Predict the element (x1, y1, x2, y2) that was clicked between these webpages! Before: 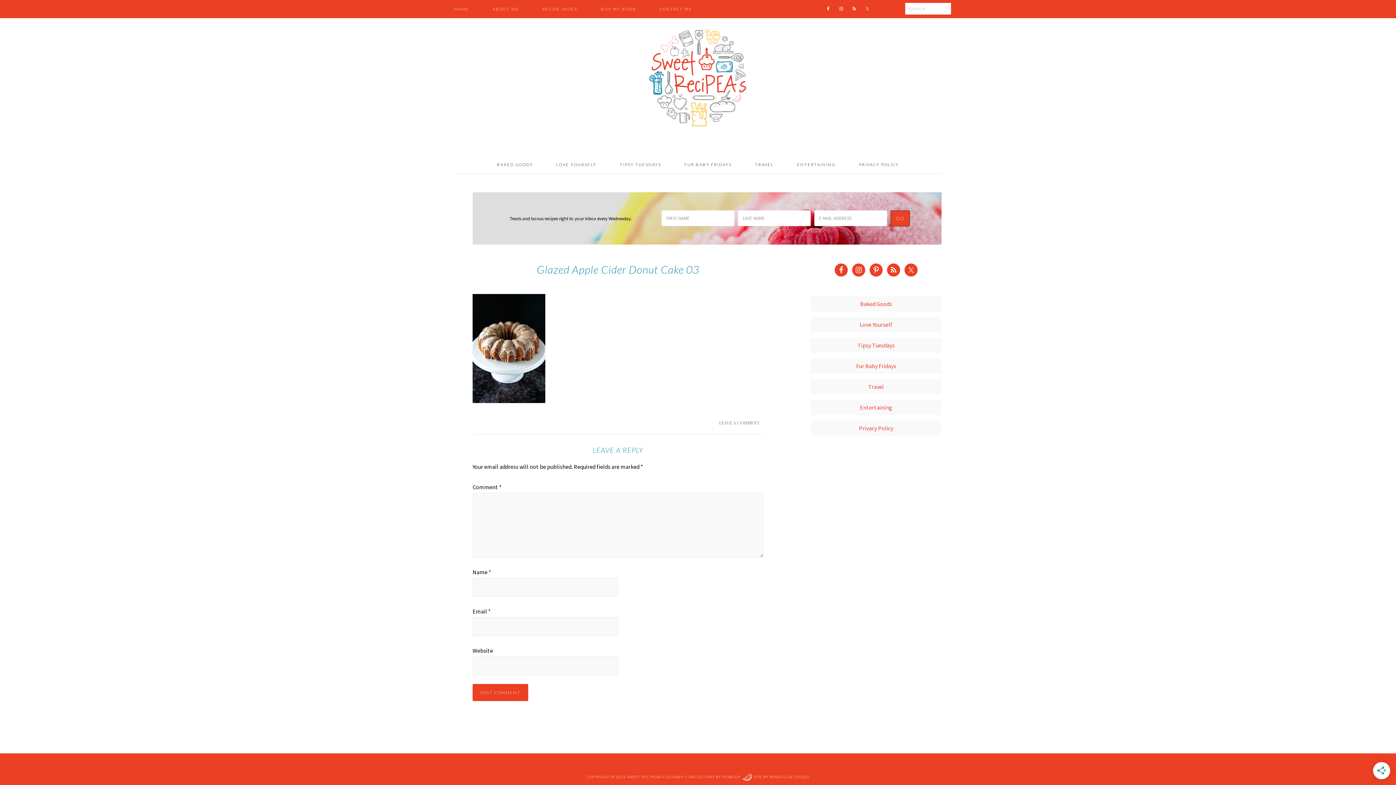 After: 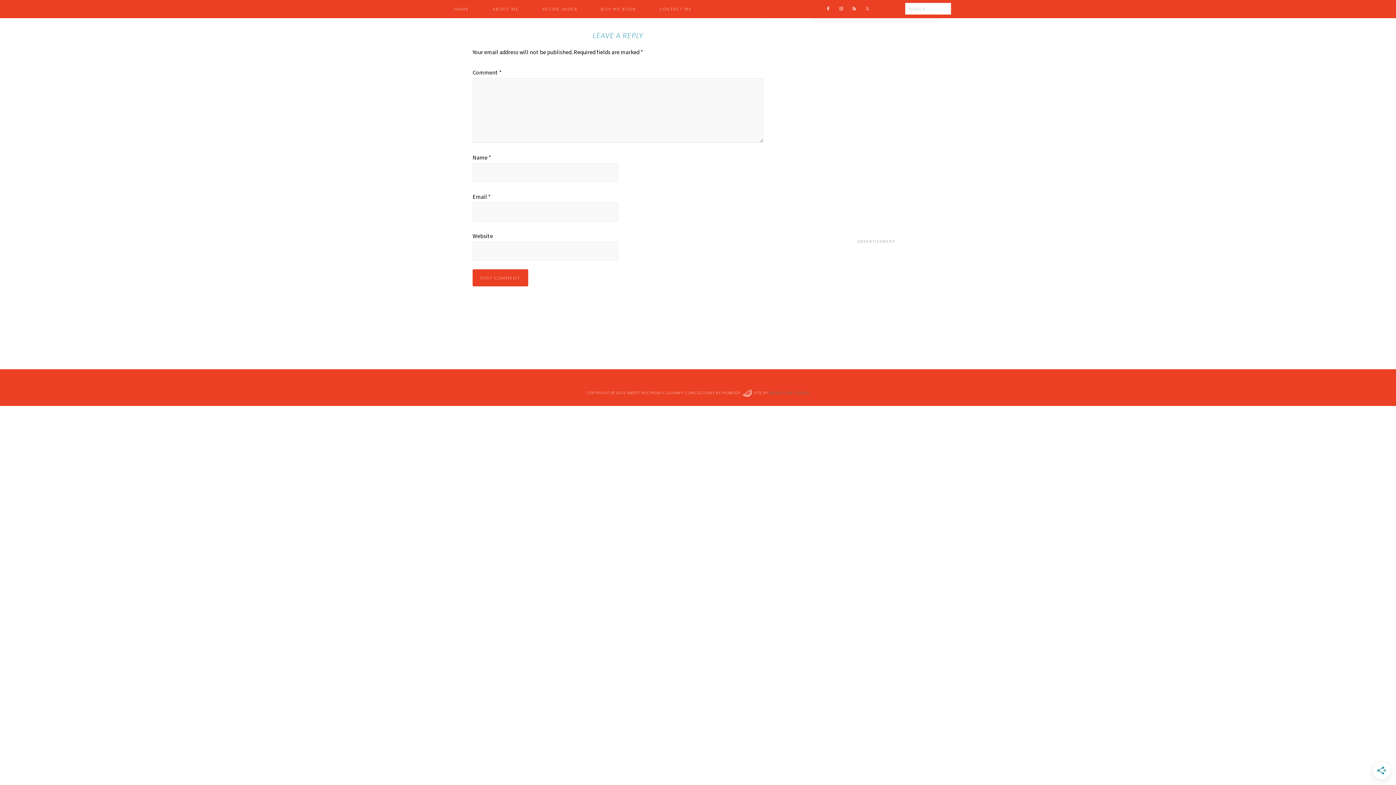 Action: bbox: (769, 775, 809, 779) label: BENEFICIAL STUDIO